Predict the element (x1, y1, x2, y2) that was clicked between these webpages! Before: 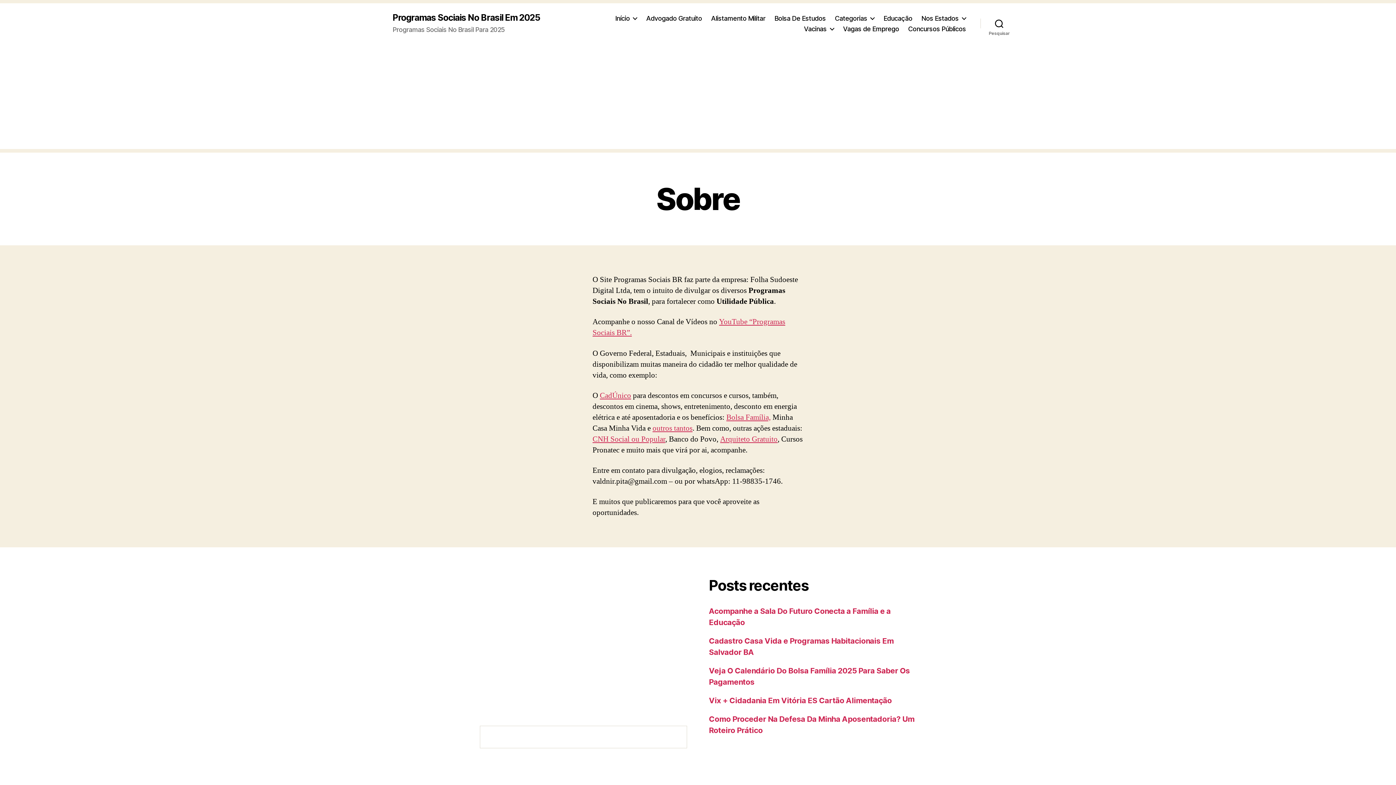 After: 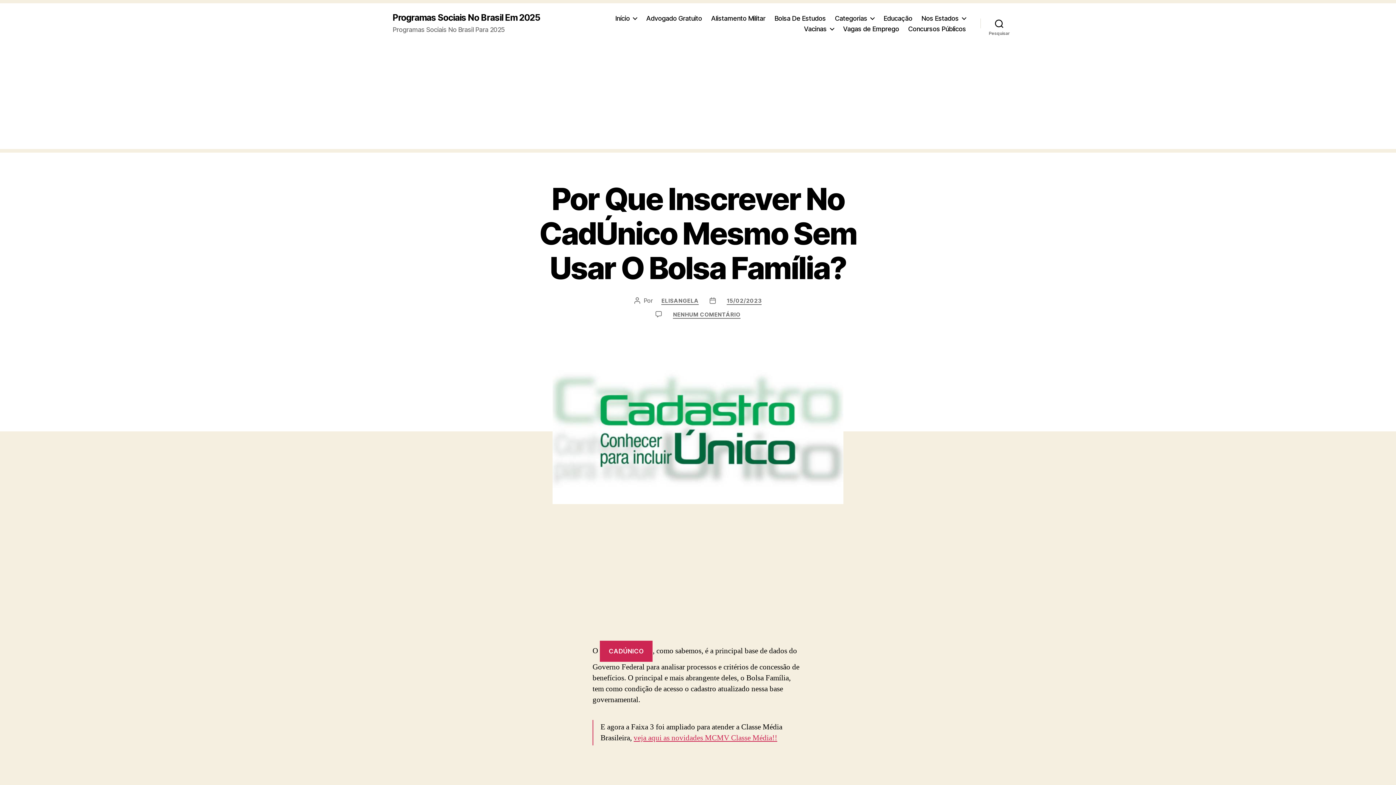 Action: bbox: (652, 423, 692, 433) label: outros tantos